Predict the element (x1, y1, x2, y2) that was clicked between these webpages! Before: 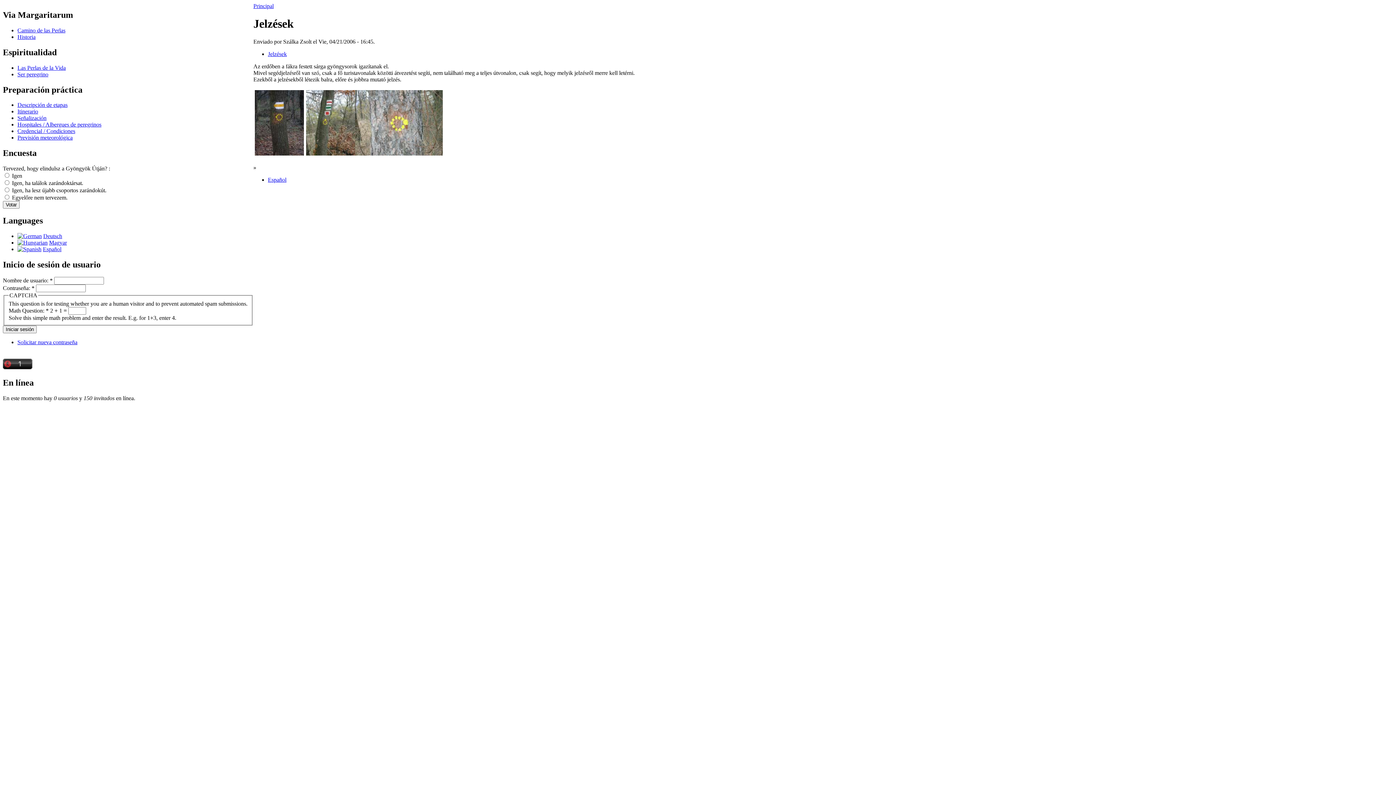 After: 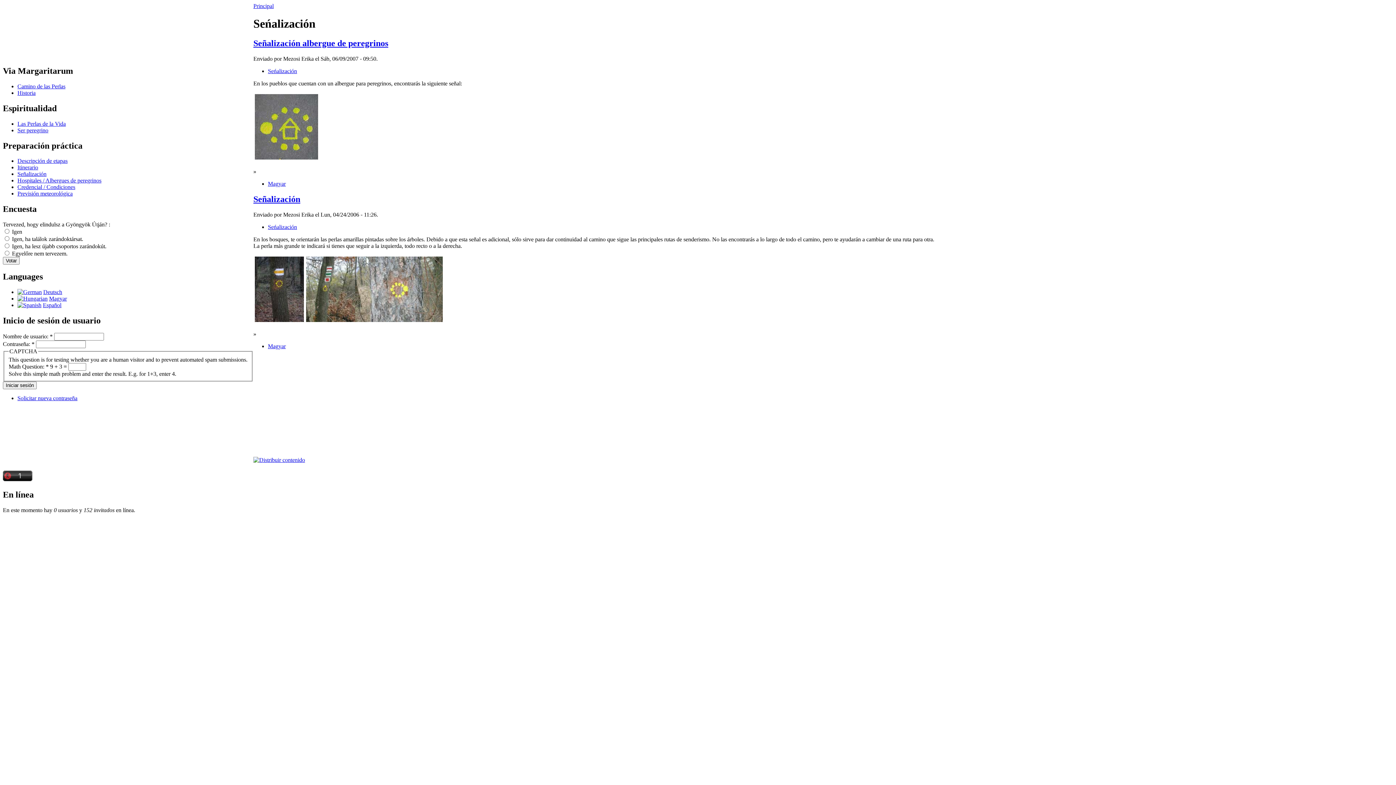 Action: label: Señalización bbox: (17, 115, 46, 121)